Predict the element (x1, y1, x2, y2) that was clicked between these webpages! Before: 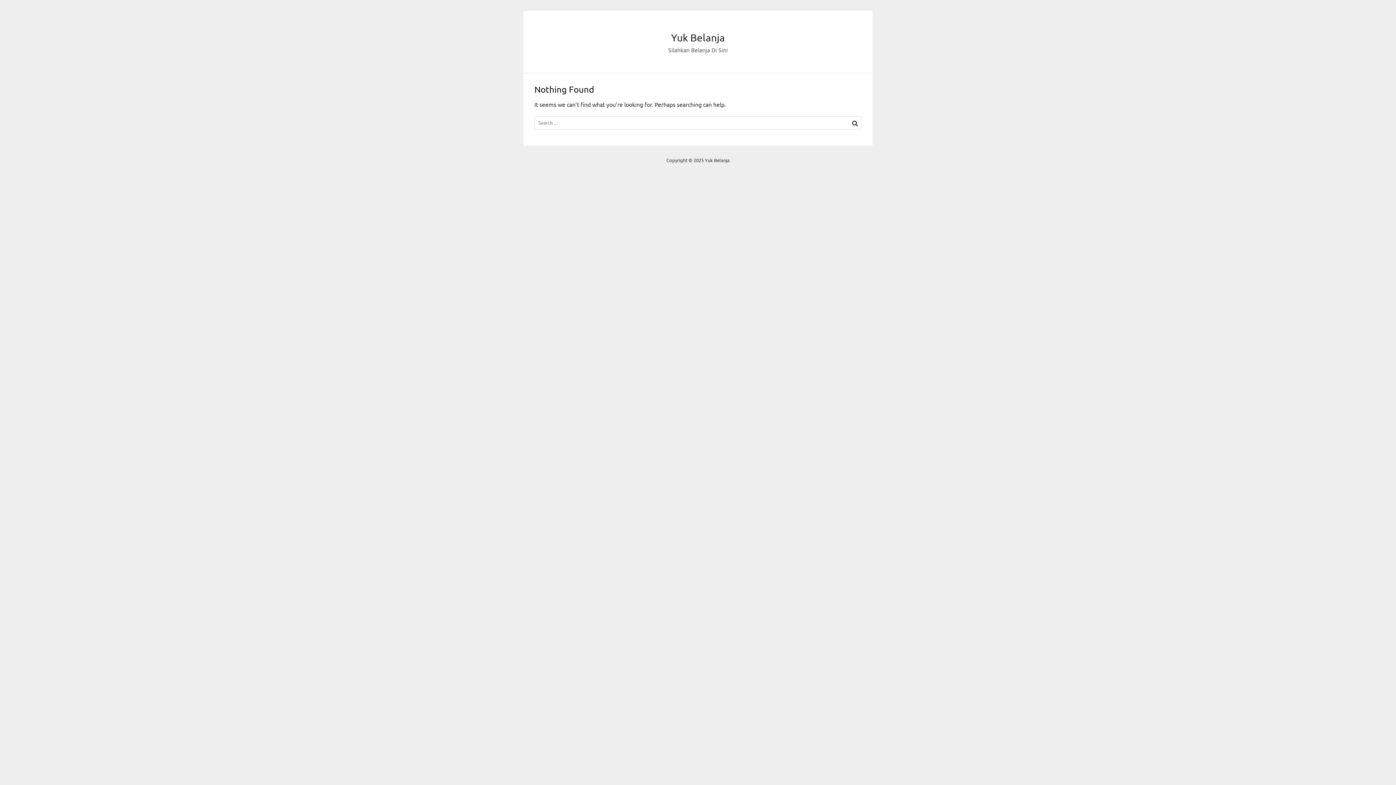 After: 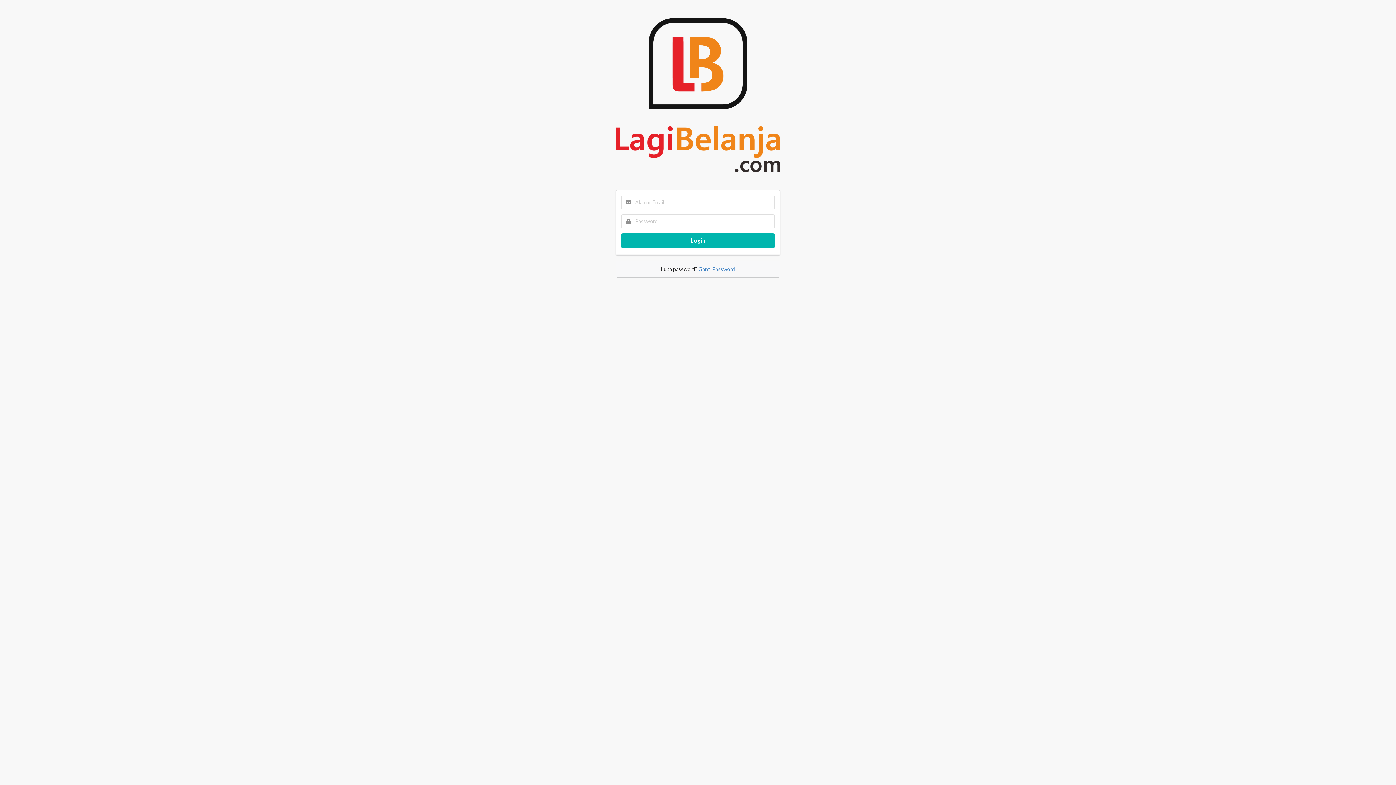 Action: label: Yuk Belanja bbox: (671, 31, 725, 43)